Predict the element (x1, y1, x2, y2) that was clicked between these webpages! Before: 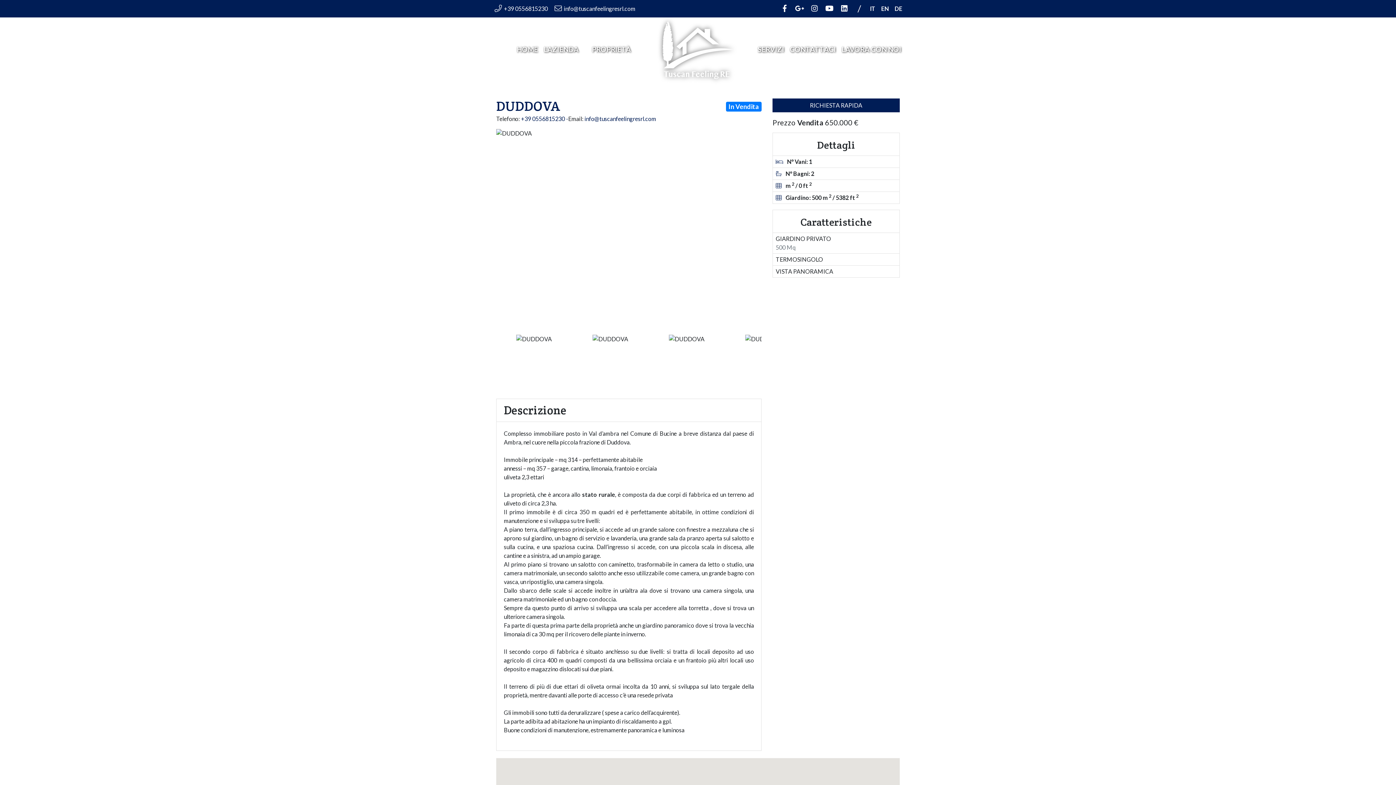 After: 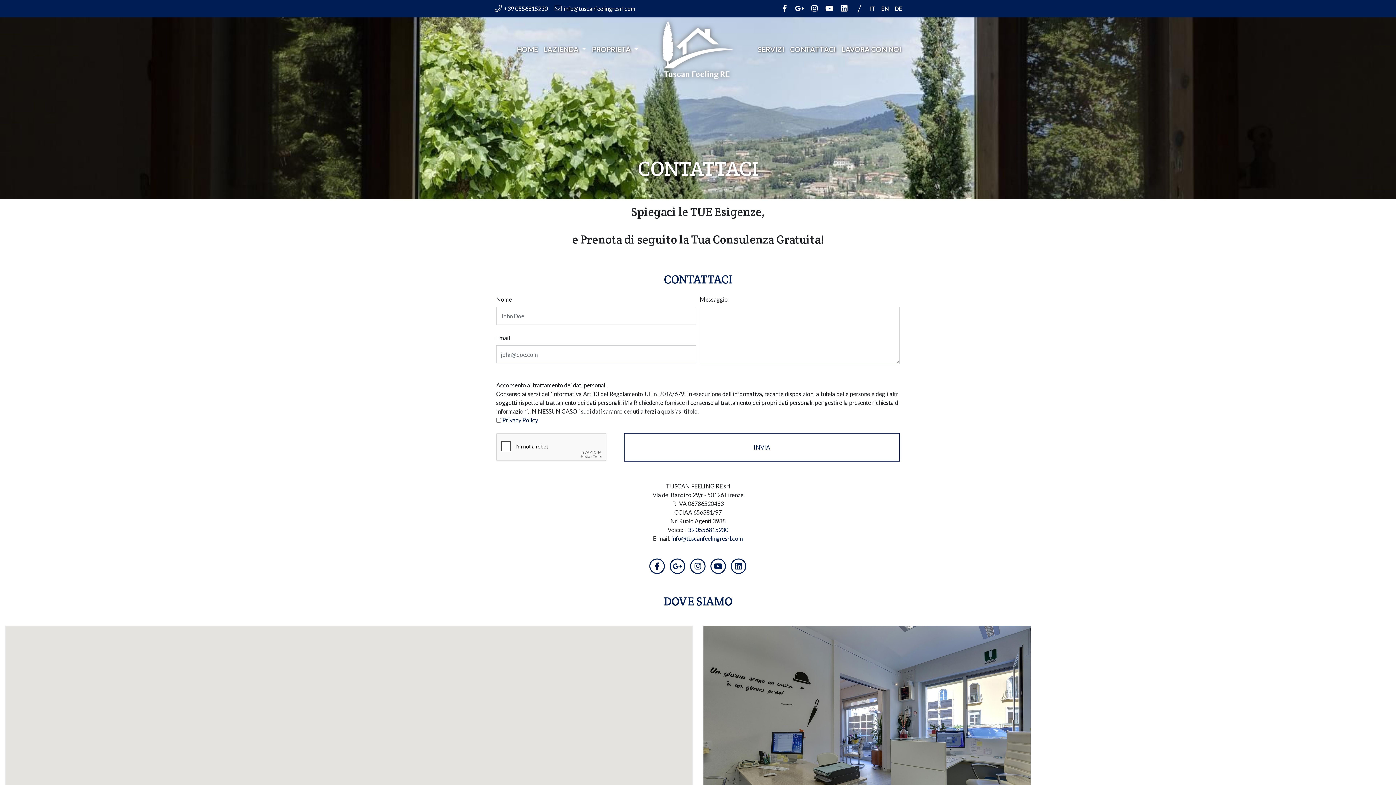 Action: label: CONTATTACI bbox: (787, 41, 839, 57)